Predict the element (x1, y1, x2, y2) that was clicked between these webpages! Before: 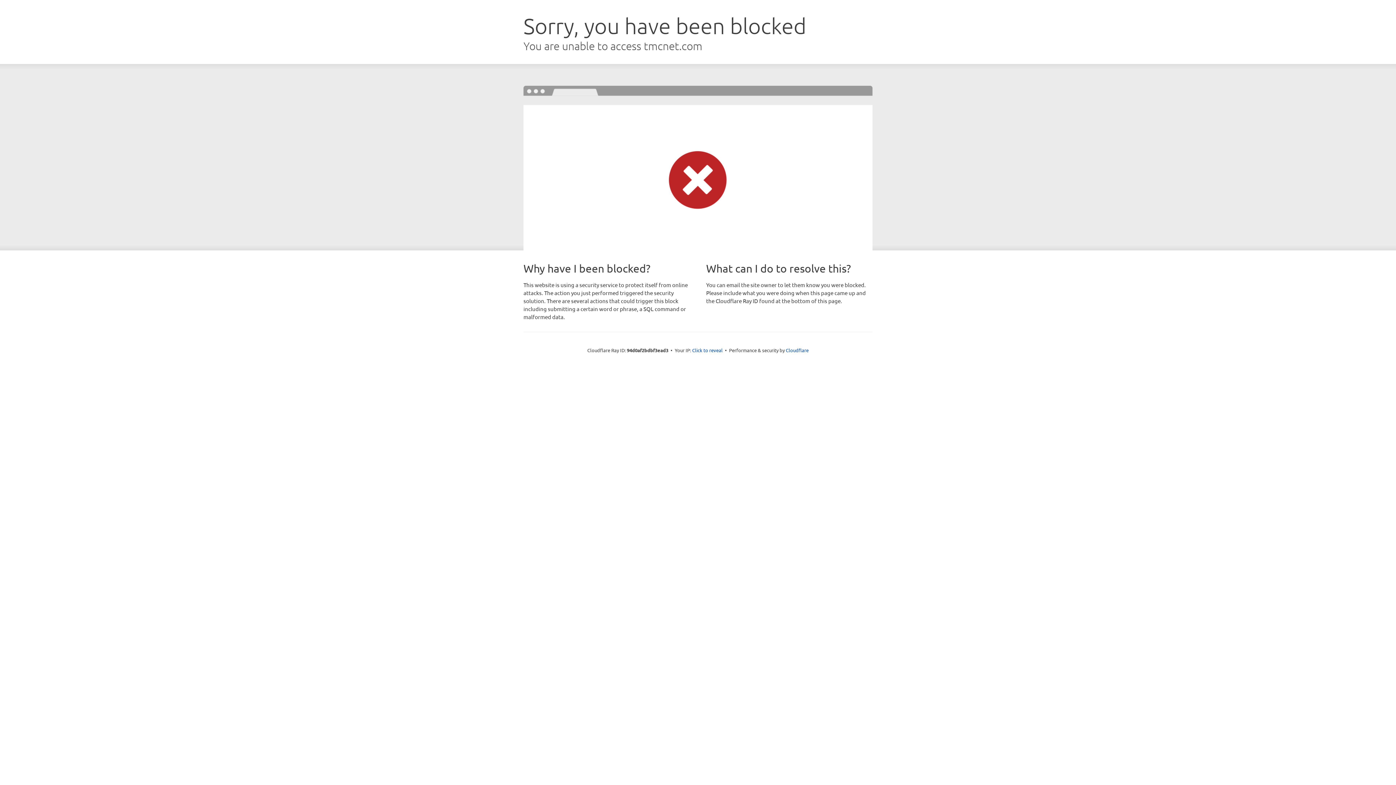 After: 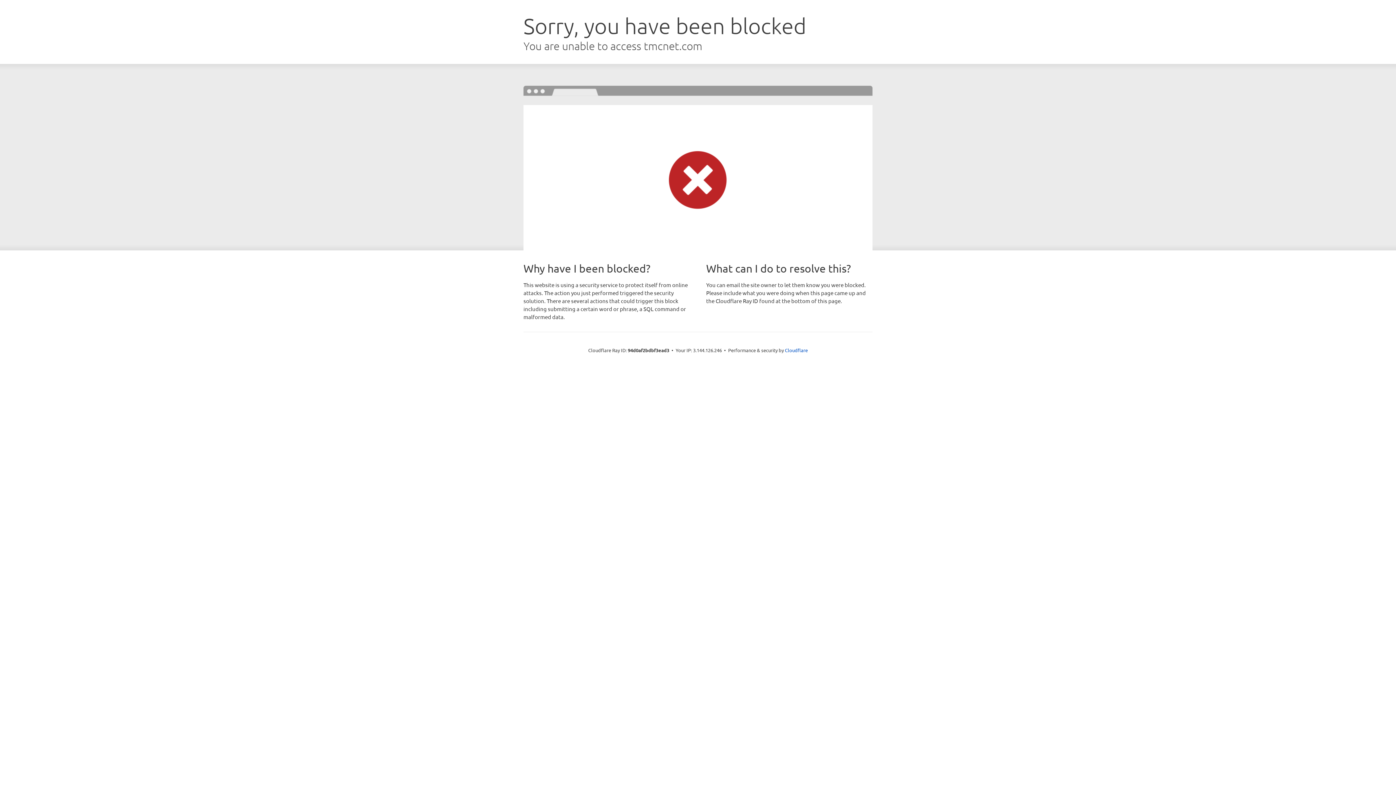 Action: label: Click to reveal bbox: (692, 346, 722, 353)